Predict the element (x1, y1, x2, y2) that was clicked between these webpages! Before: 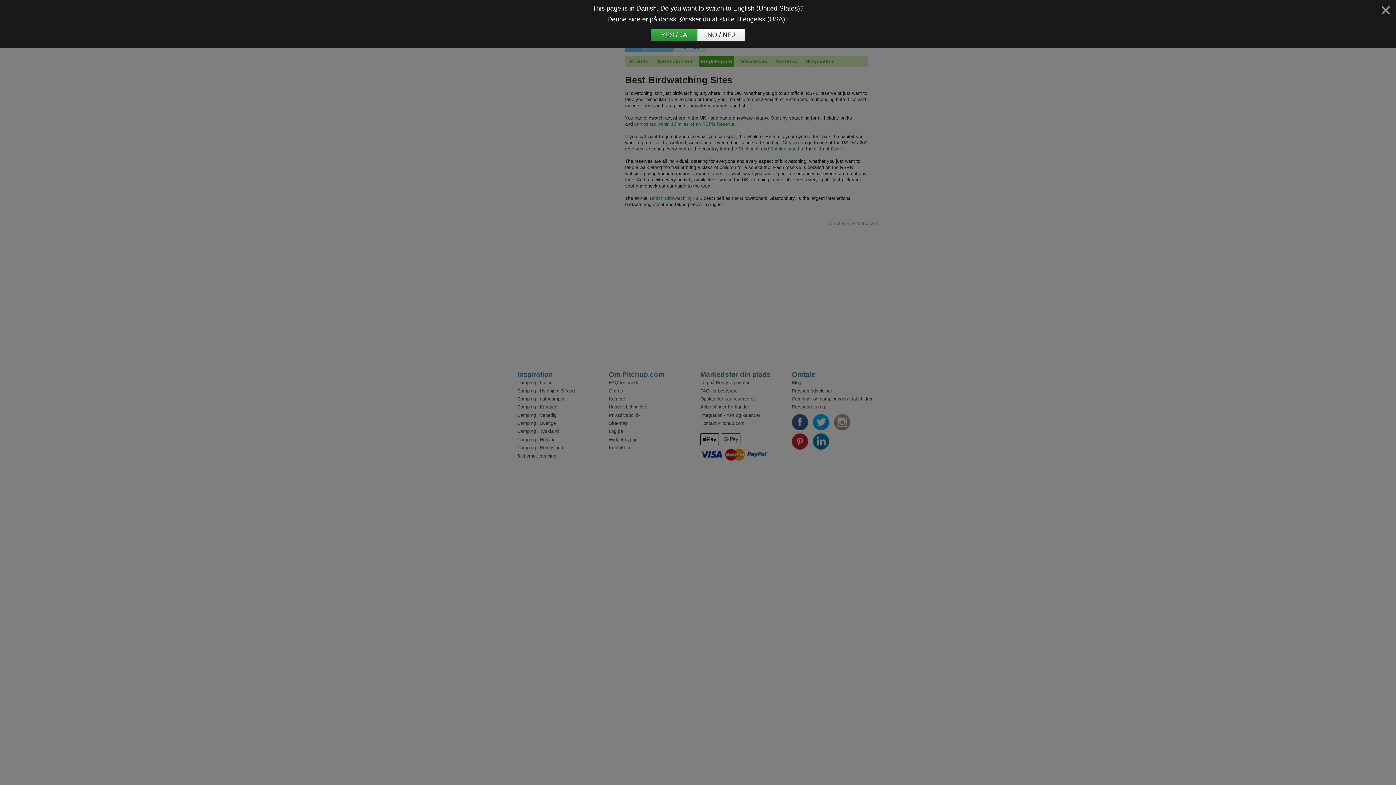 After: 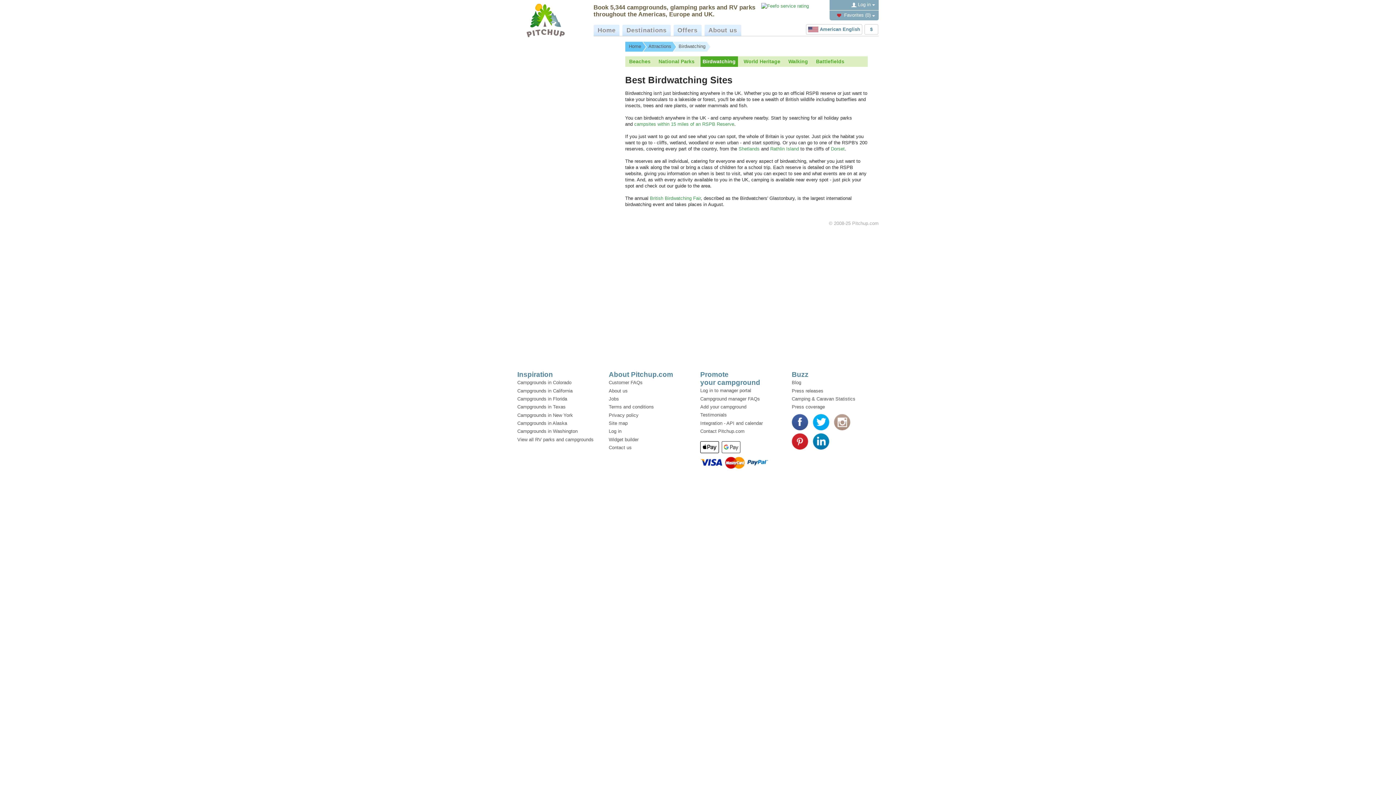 Action: bbox: (651, 28, 697, 41) label: YES / JA